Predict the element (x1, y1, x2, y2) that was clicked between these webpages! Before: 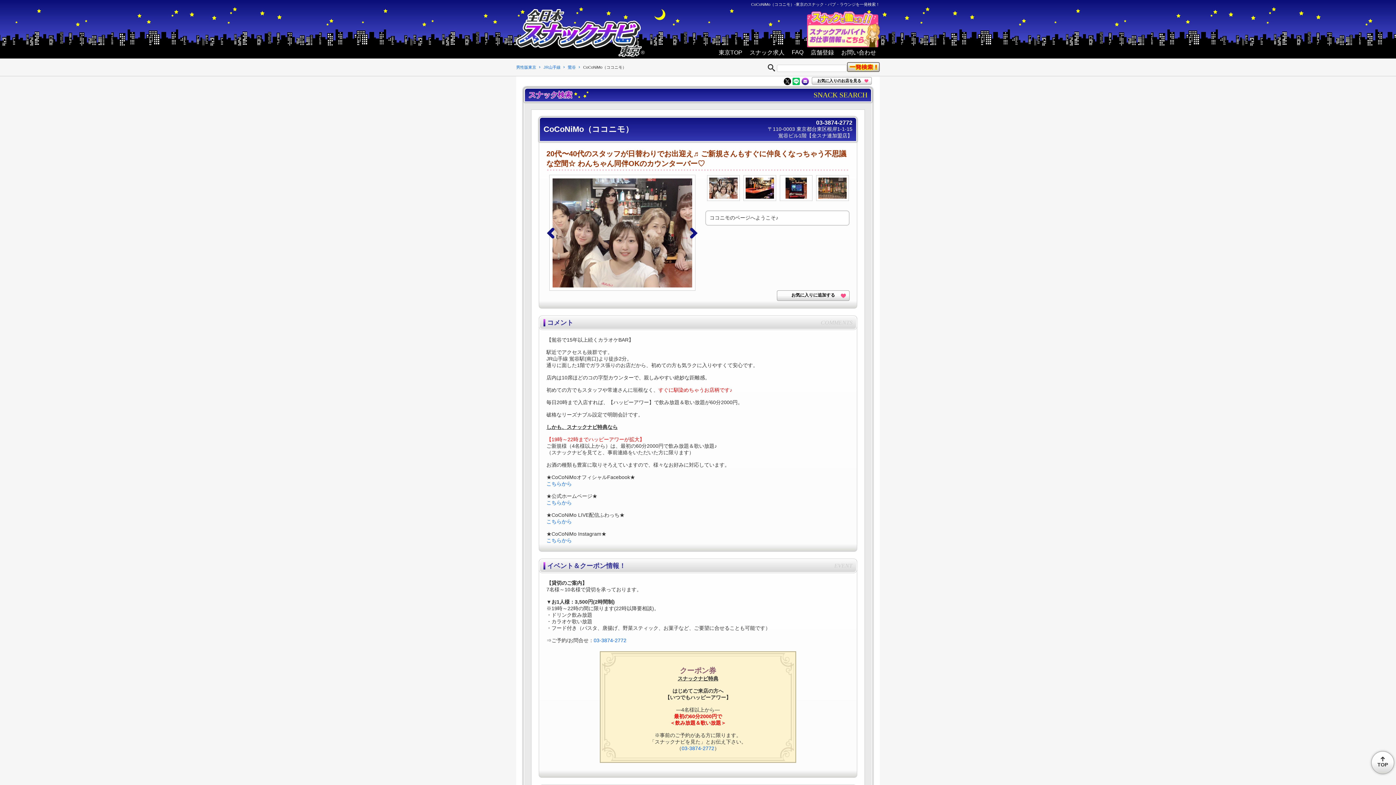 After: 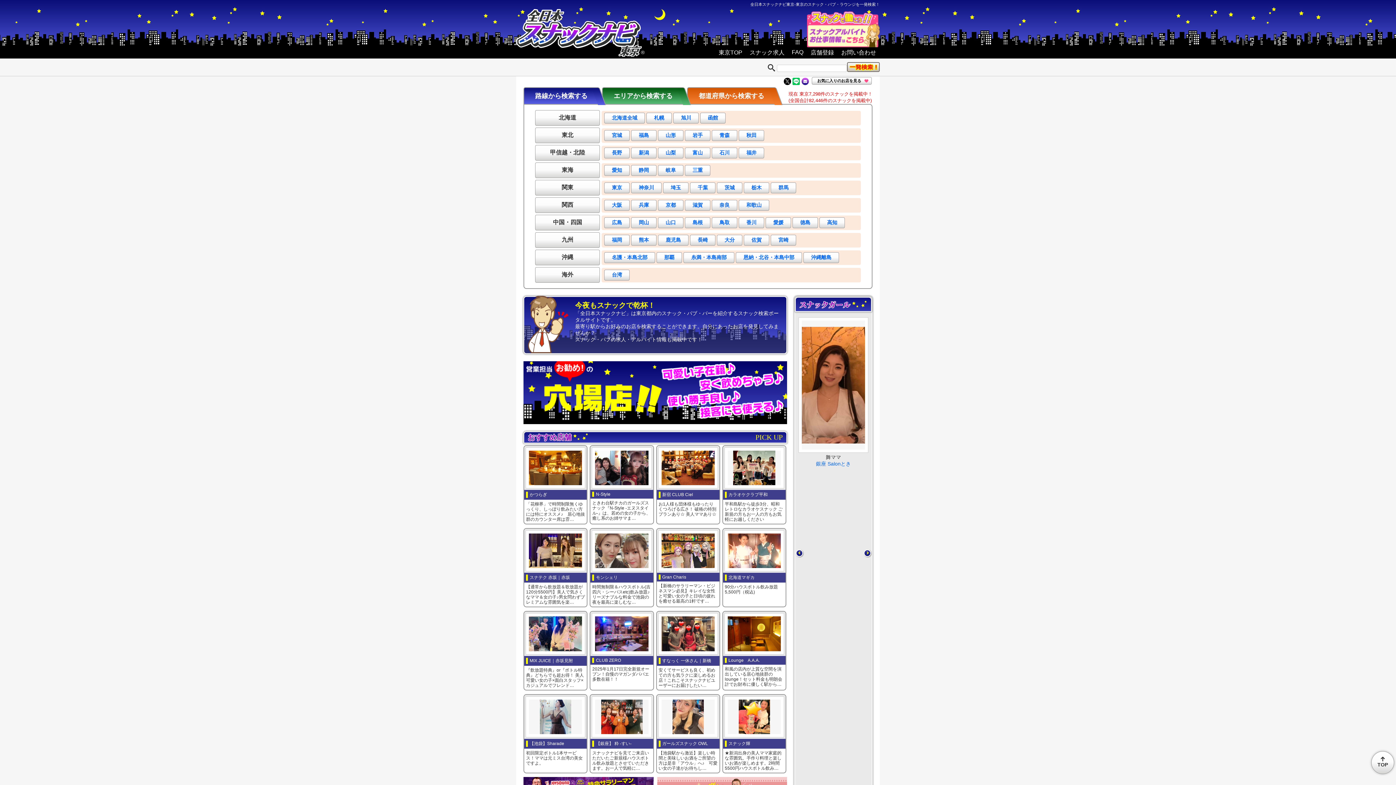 Action: bbox: (715, 47, 746, 58) label: 東京TOP